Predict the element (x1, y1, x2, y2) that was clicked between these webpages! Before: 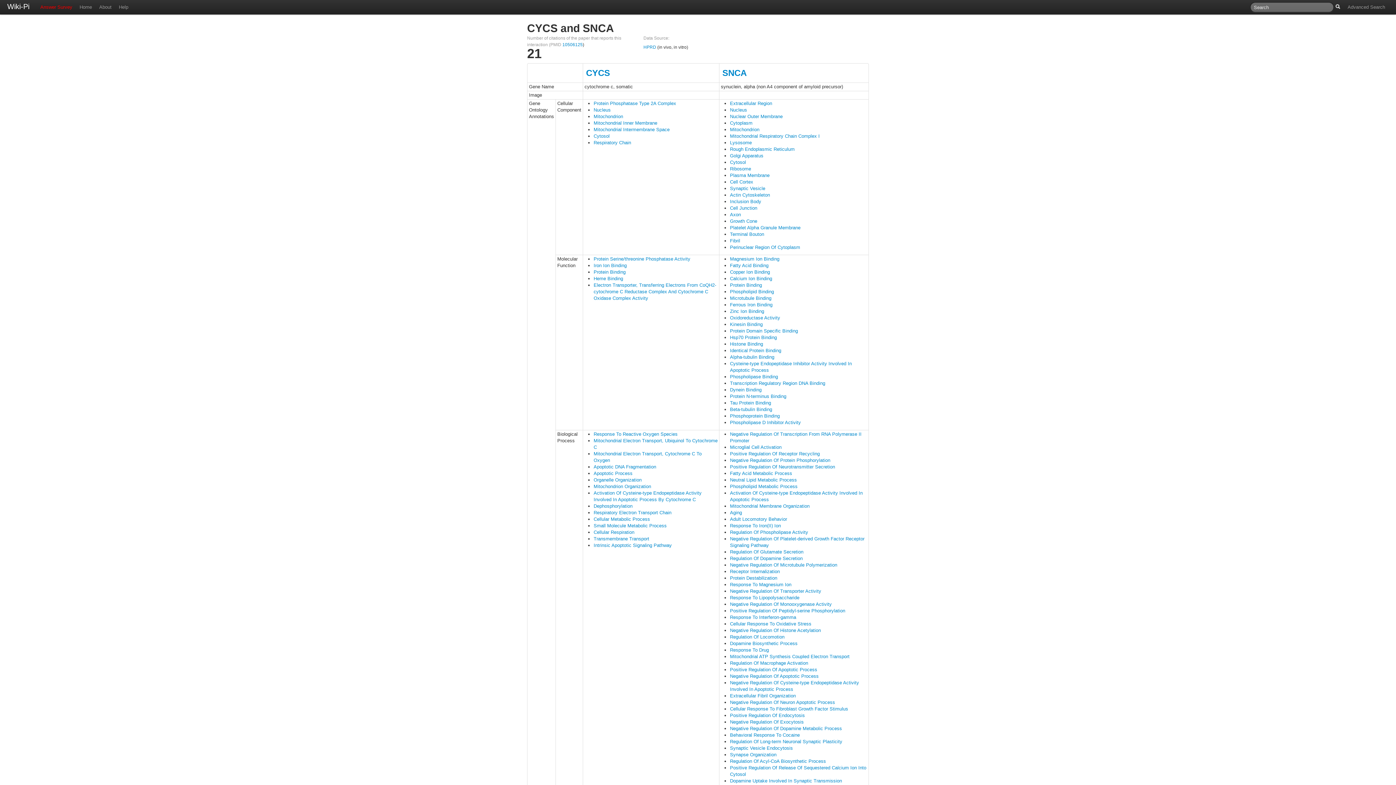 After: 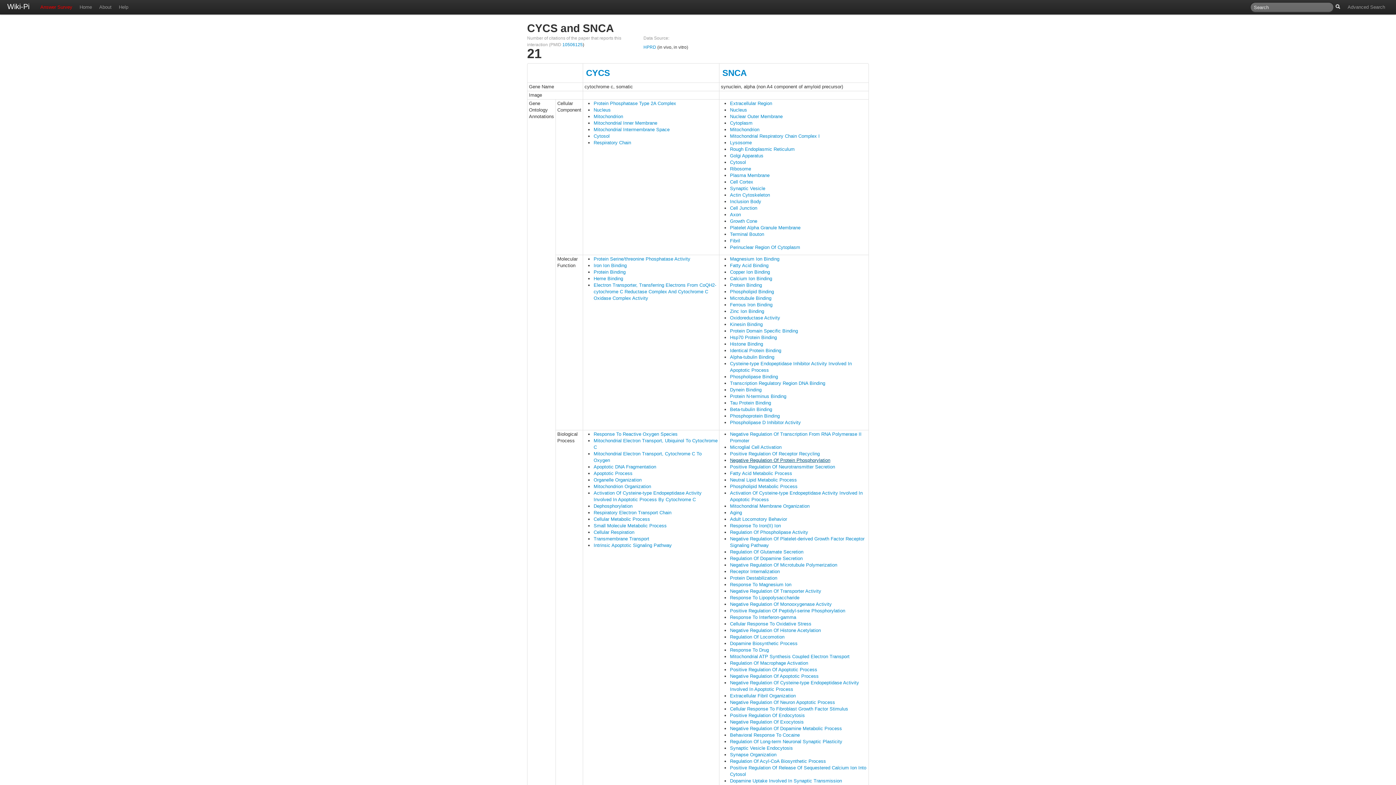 Action: bbox: (730, 457, 830, 463) label: Negative Regulation Of Protein Phosphorylation